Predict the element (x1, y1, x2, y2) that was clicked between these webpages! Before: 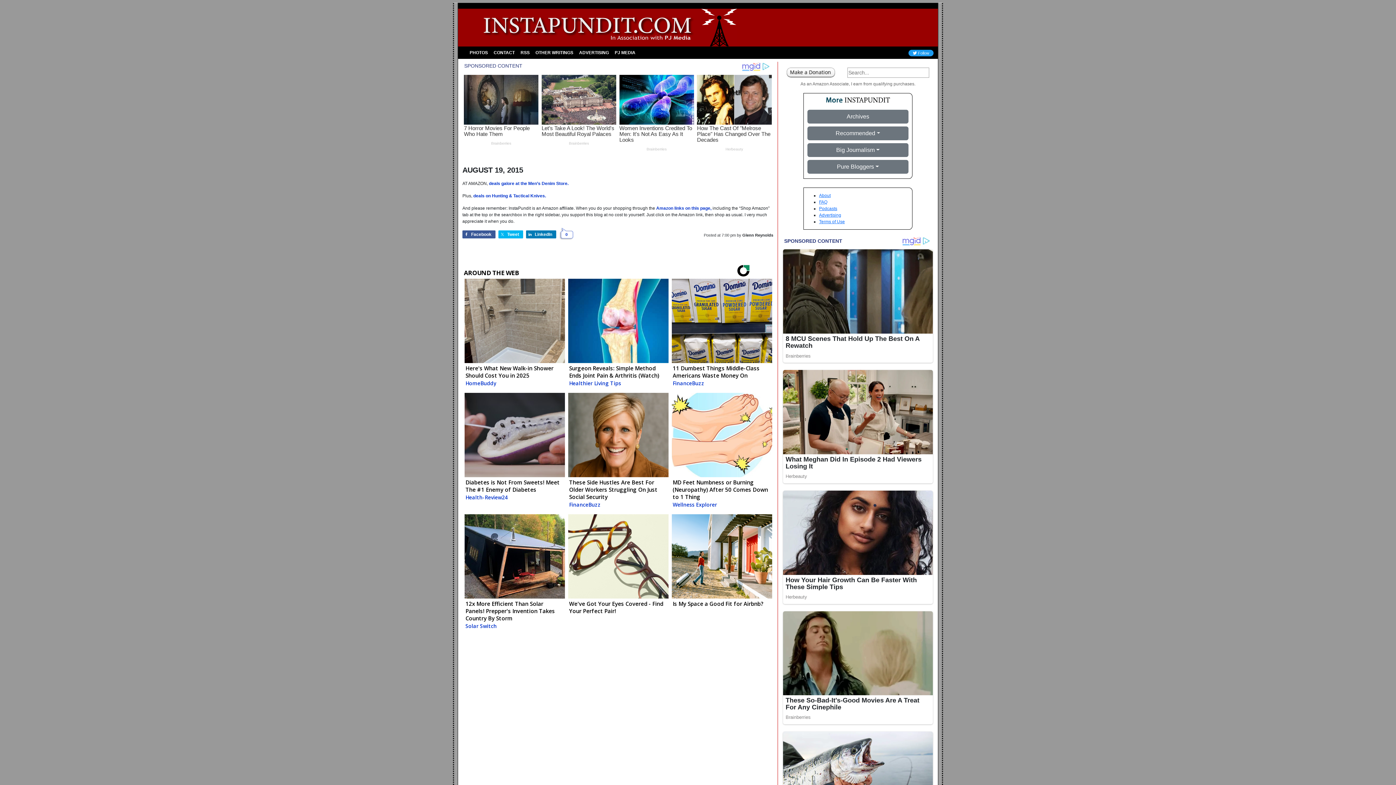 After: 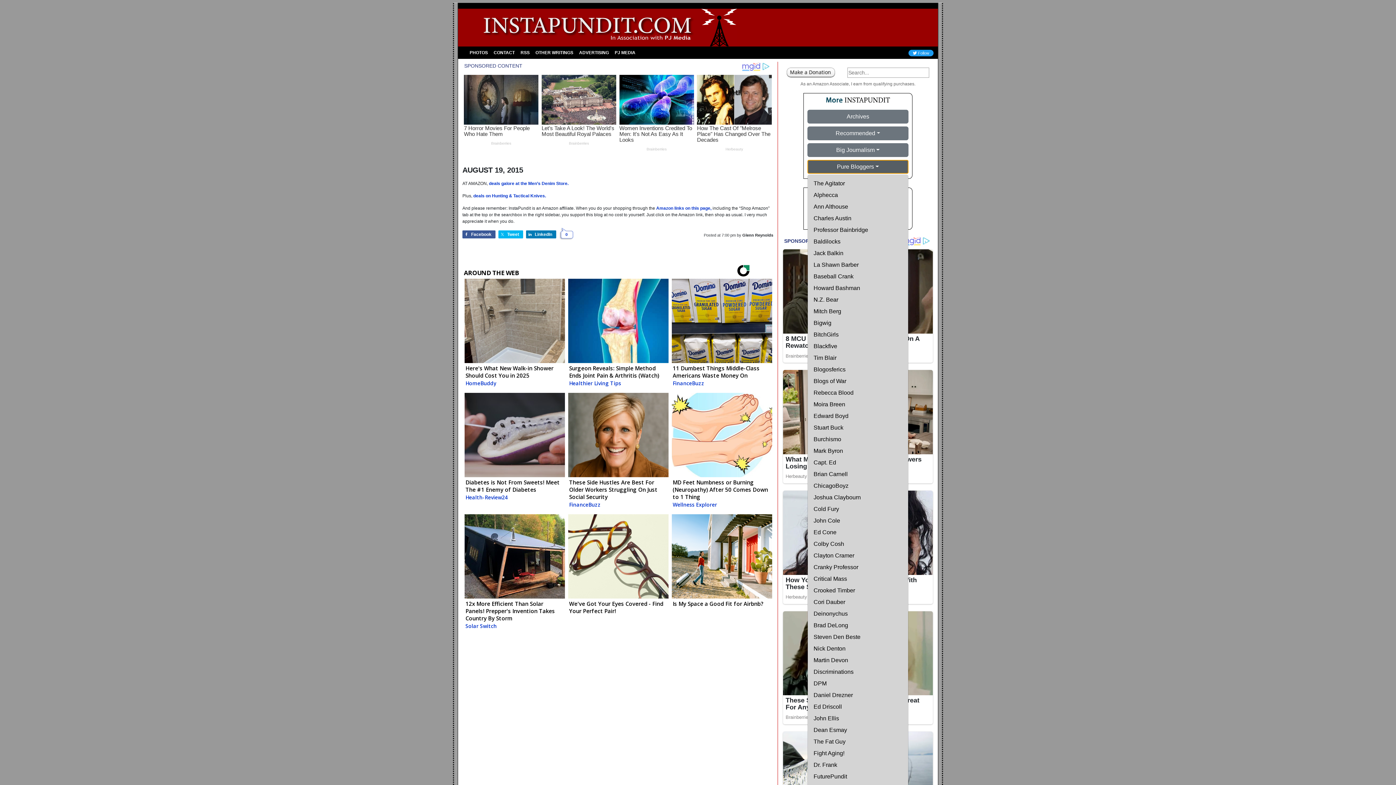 Action: label: Pure Bloggers bbox: (807, 160, 908, 173)